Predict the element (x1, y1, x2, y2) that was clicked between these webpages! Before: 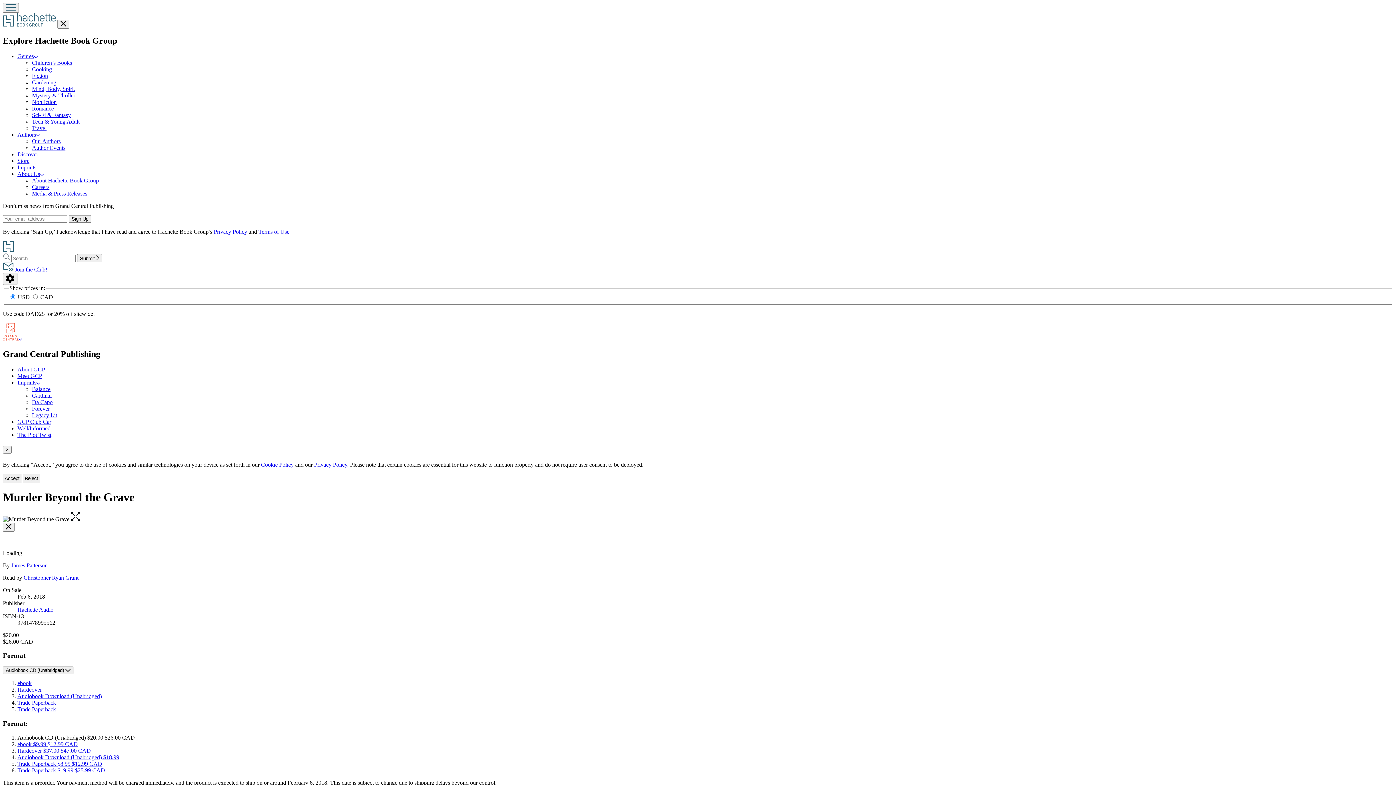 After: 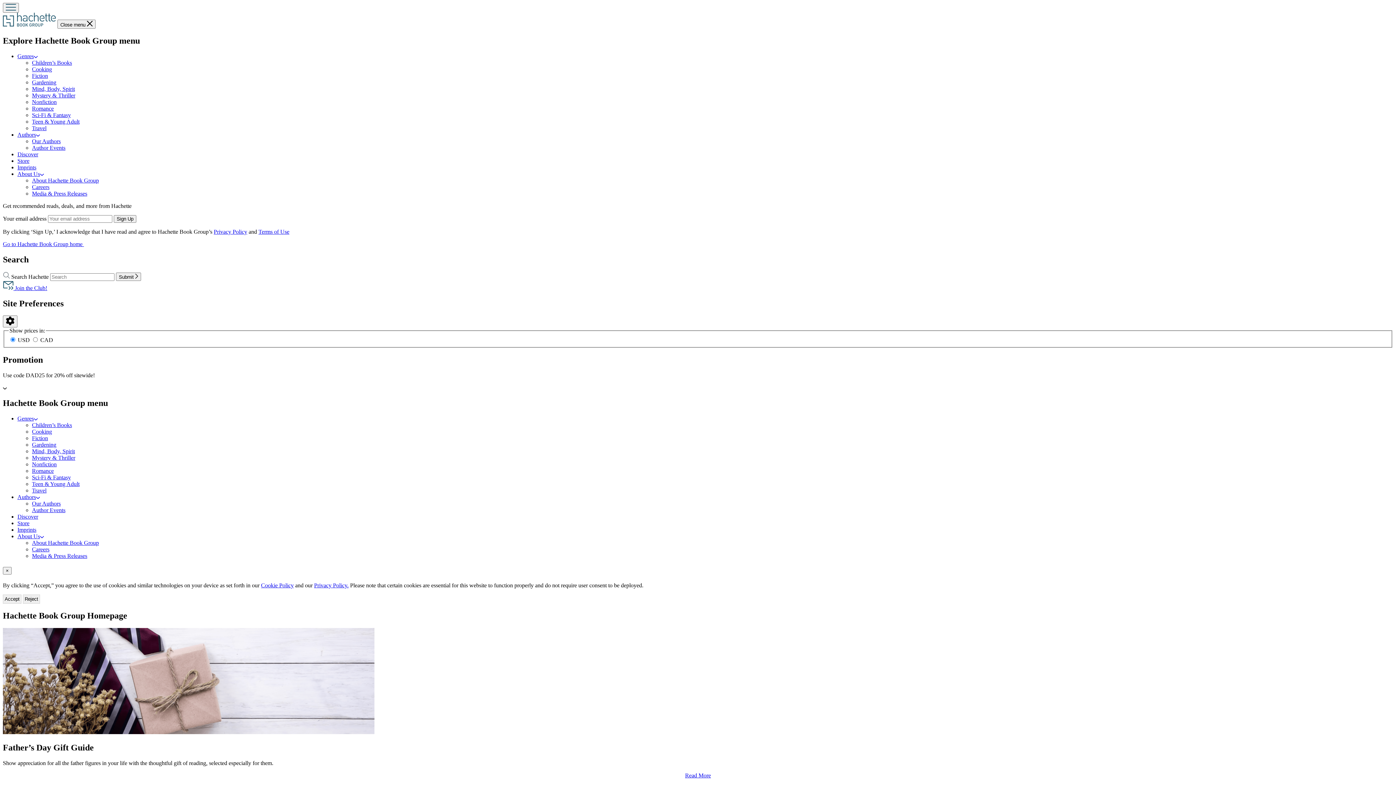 Action: bbox: (2, 246, 13, 253) label: Go to Hachette Book Group home